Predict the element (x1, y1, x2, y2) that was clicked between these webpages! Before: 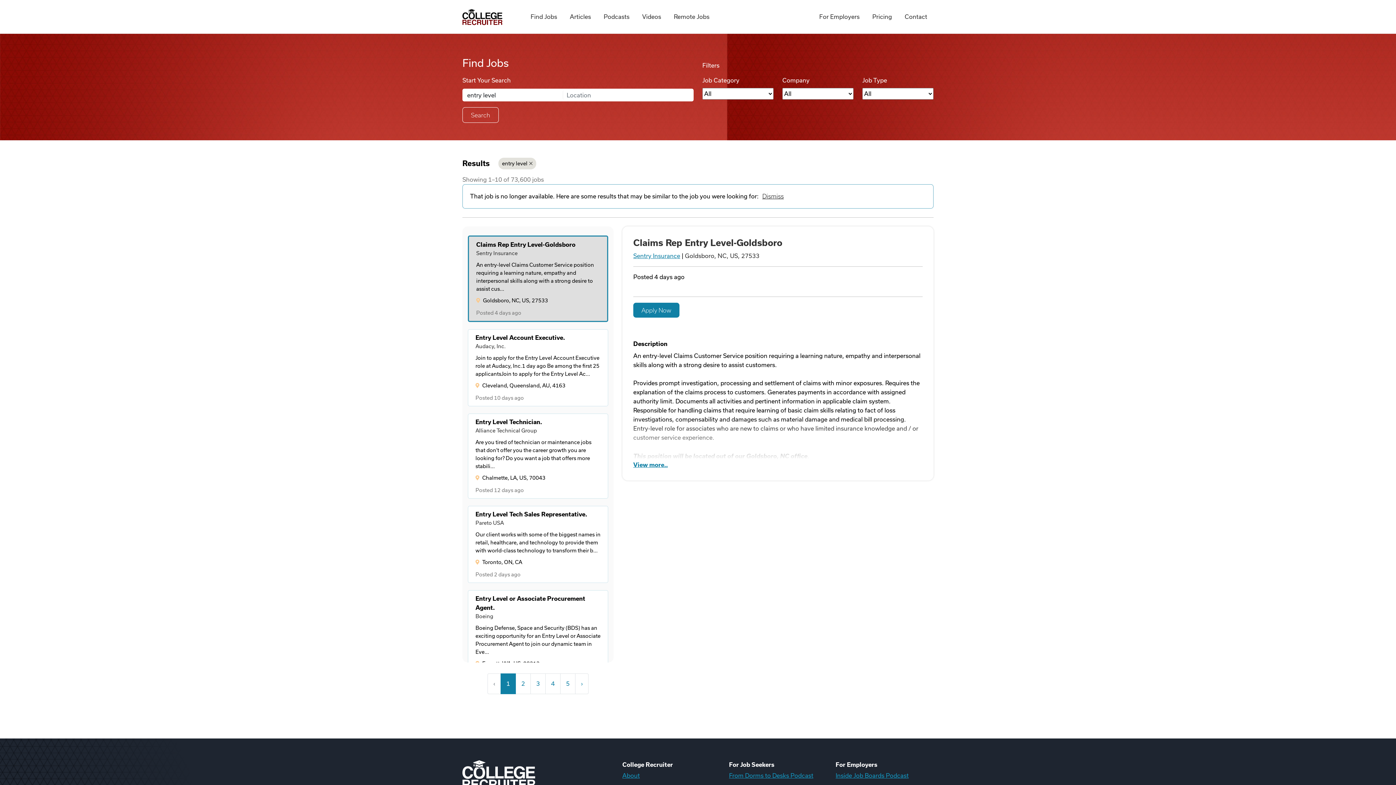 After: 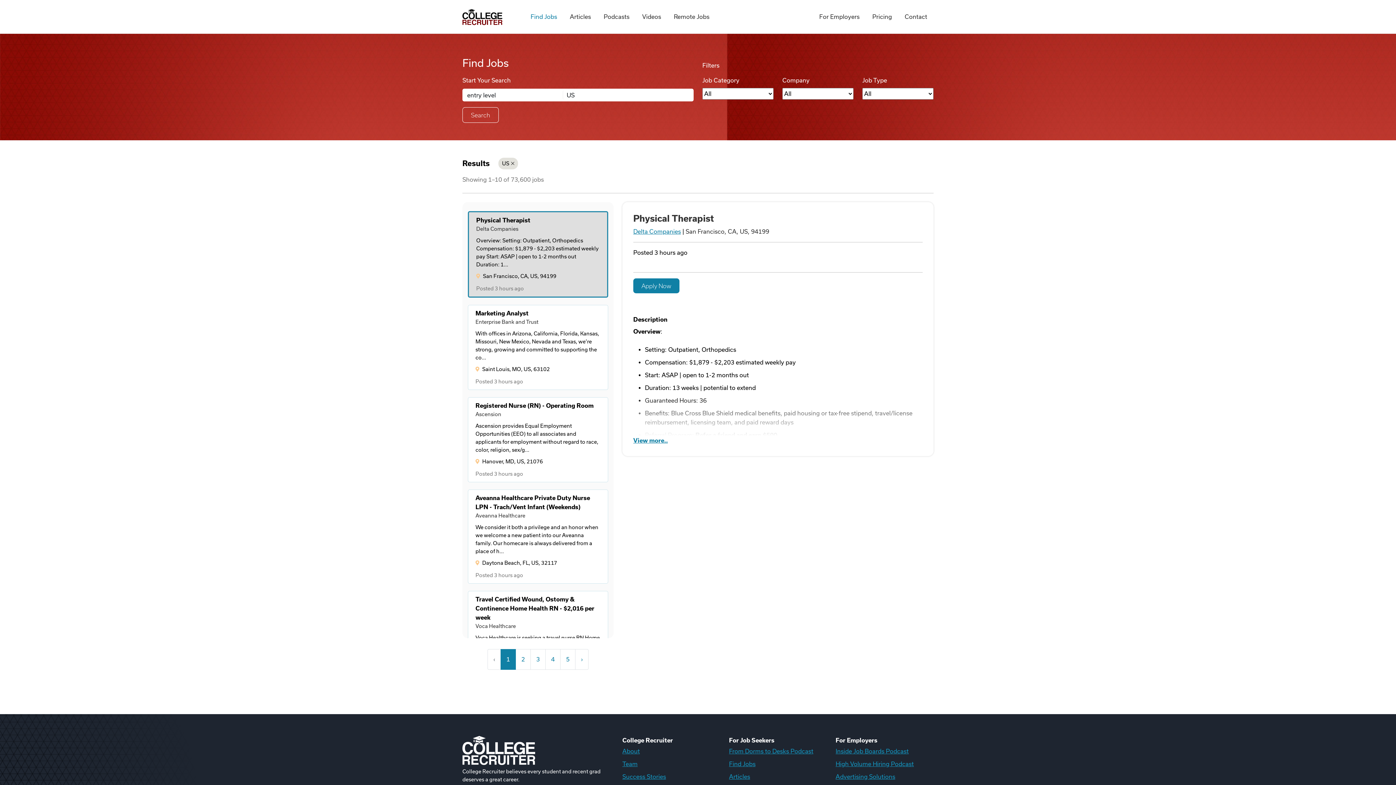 Action: bbox: (524, 4, 563, 29) label: Find Jobs